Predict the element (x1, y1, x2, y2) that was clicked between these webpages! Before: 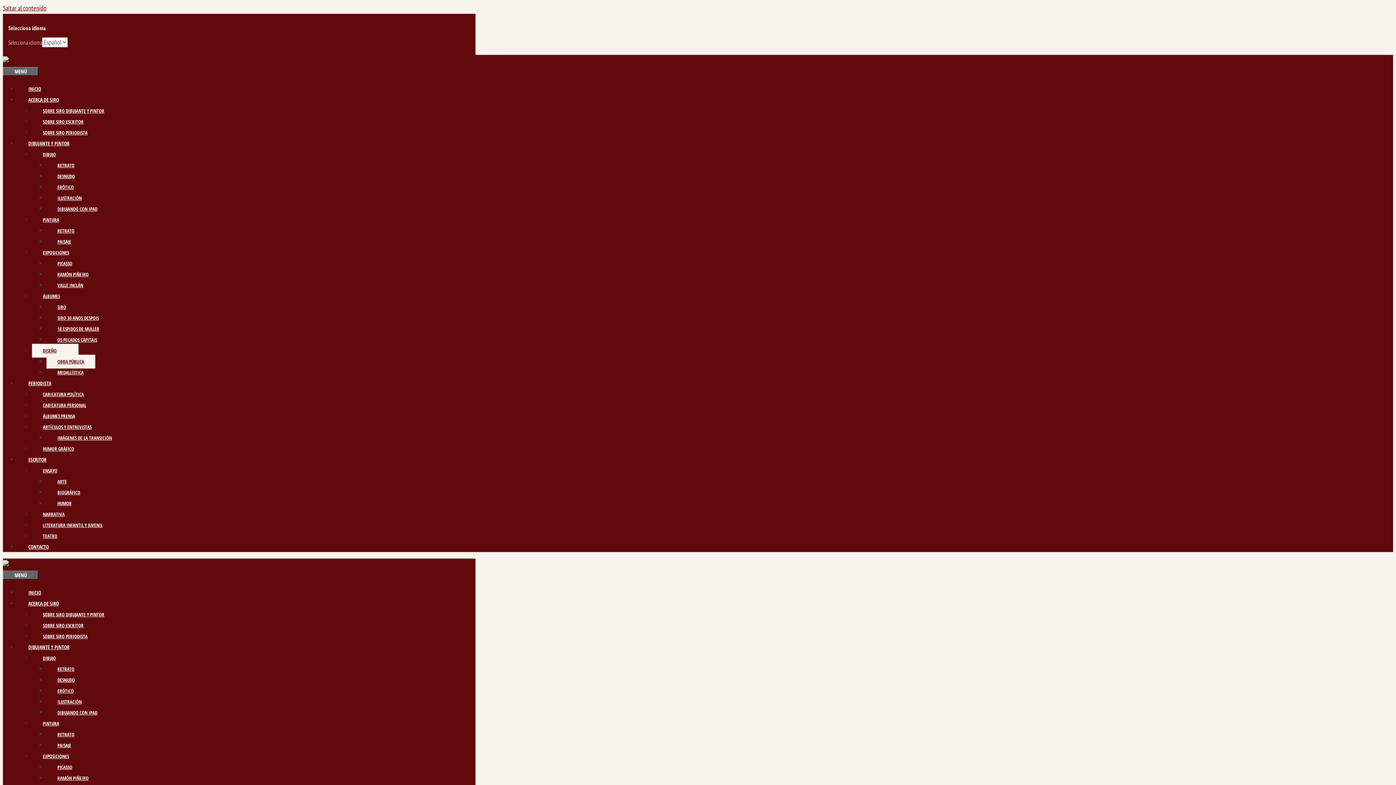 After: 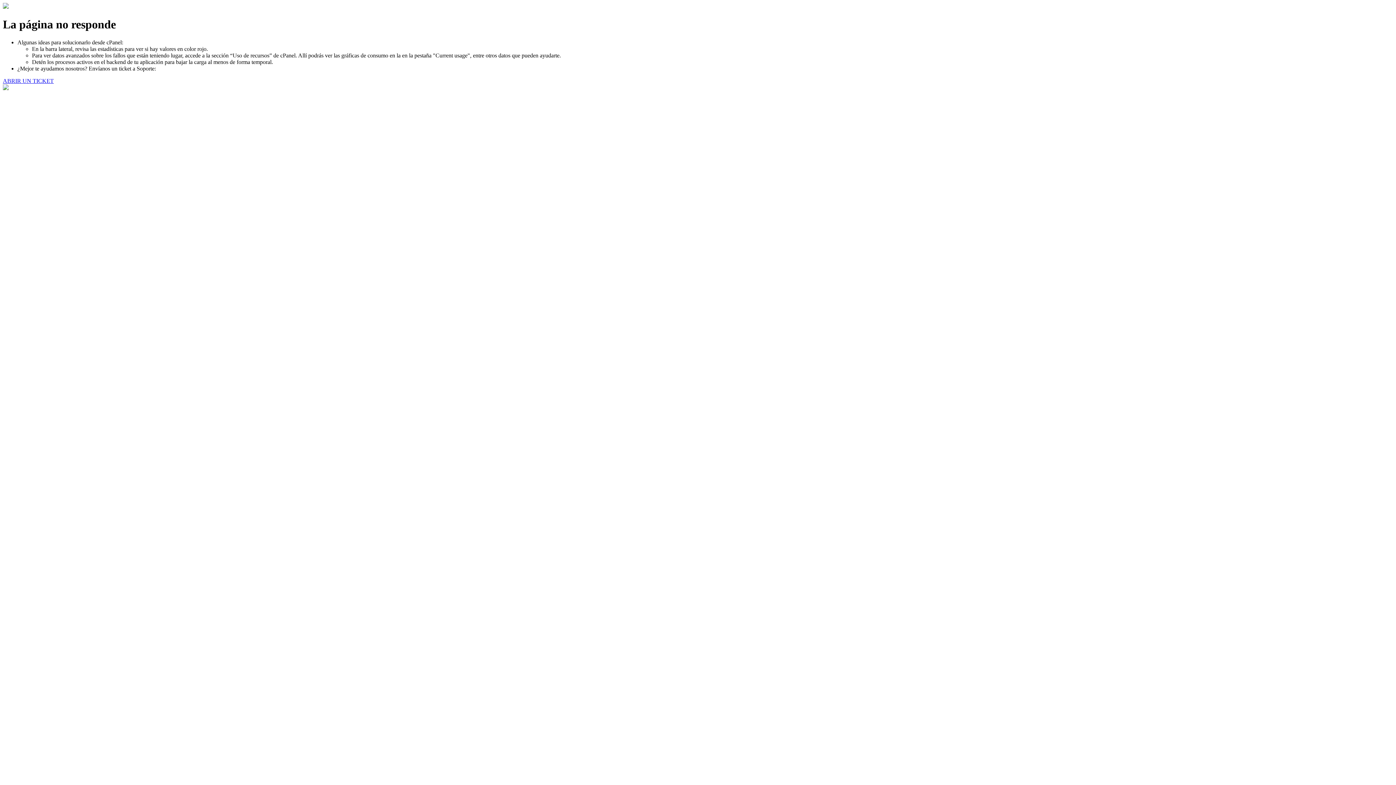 Action: bbox: (46, 169, 85, 183) label: DESNUDO